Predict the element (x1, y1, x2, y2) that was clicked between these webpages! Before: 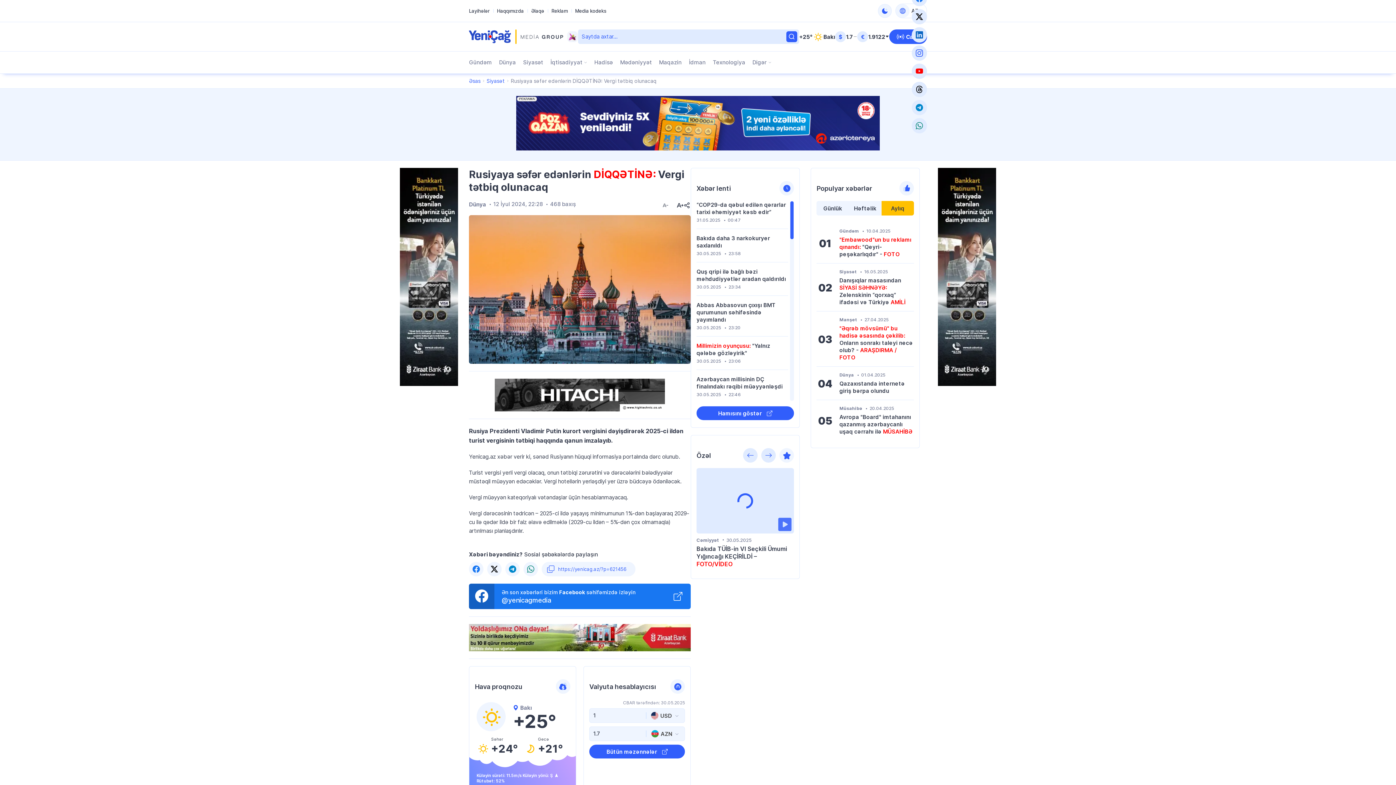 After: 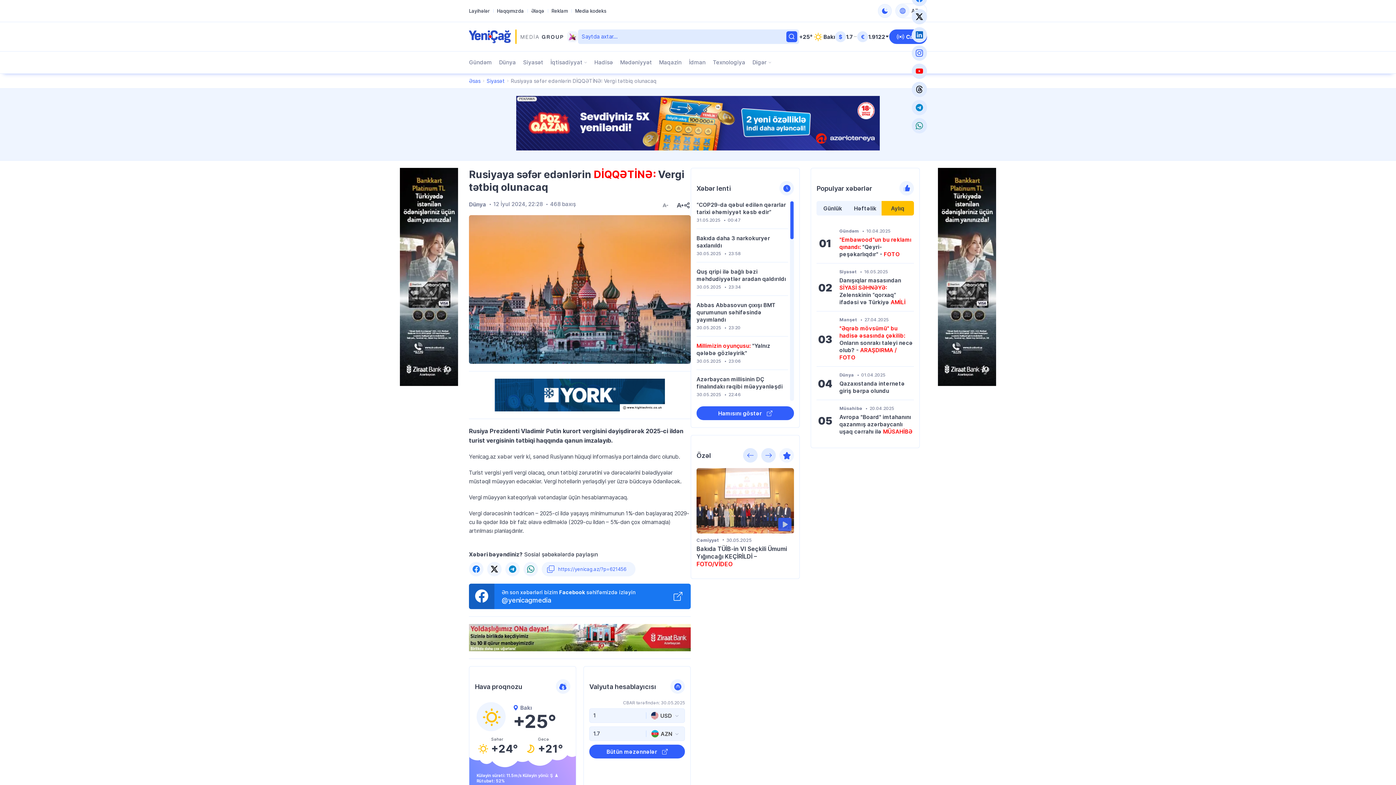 Action: bbox: (786, 31, 797, 42)